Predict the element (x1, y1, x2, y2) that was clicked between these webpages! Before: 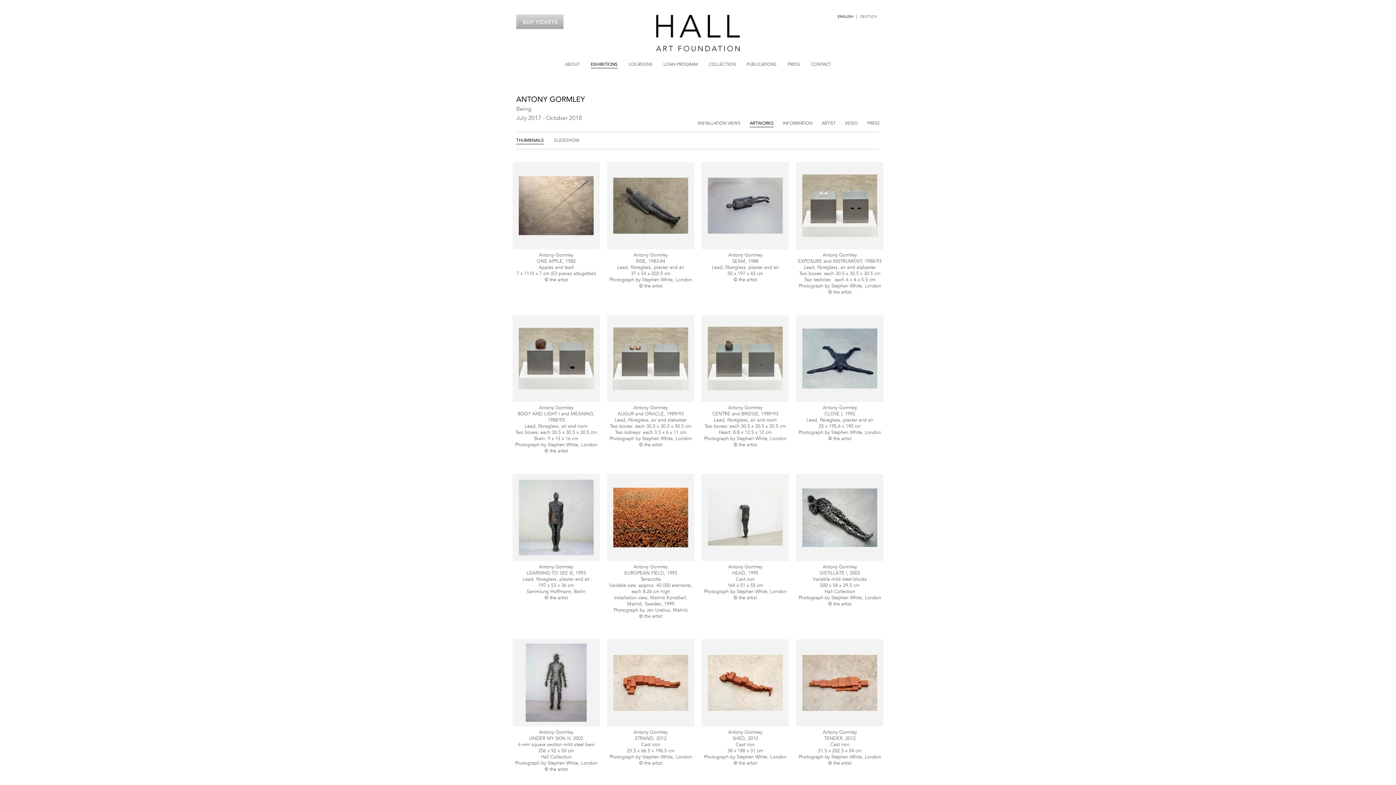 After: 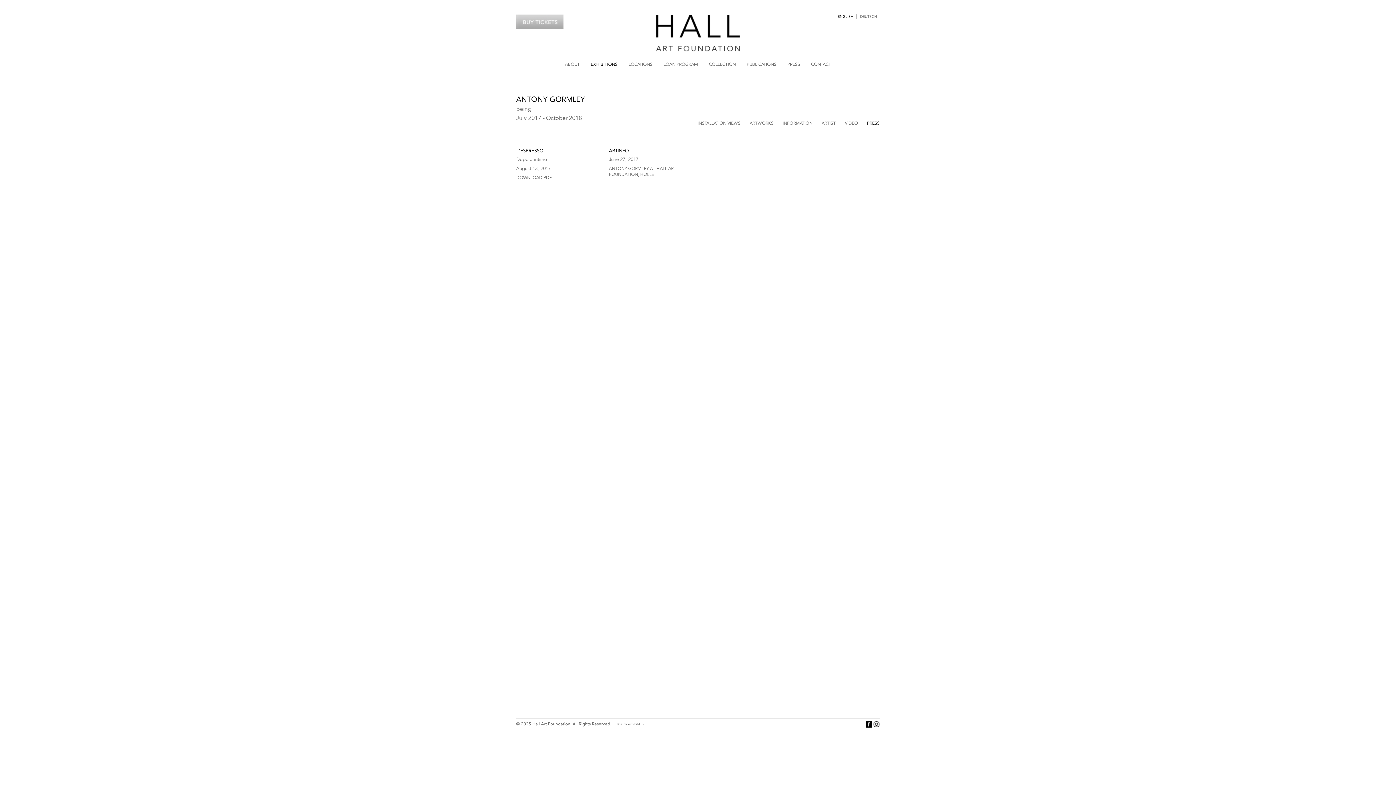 Action: bbox: (867, 120, 880, 125) label: PRESS